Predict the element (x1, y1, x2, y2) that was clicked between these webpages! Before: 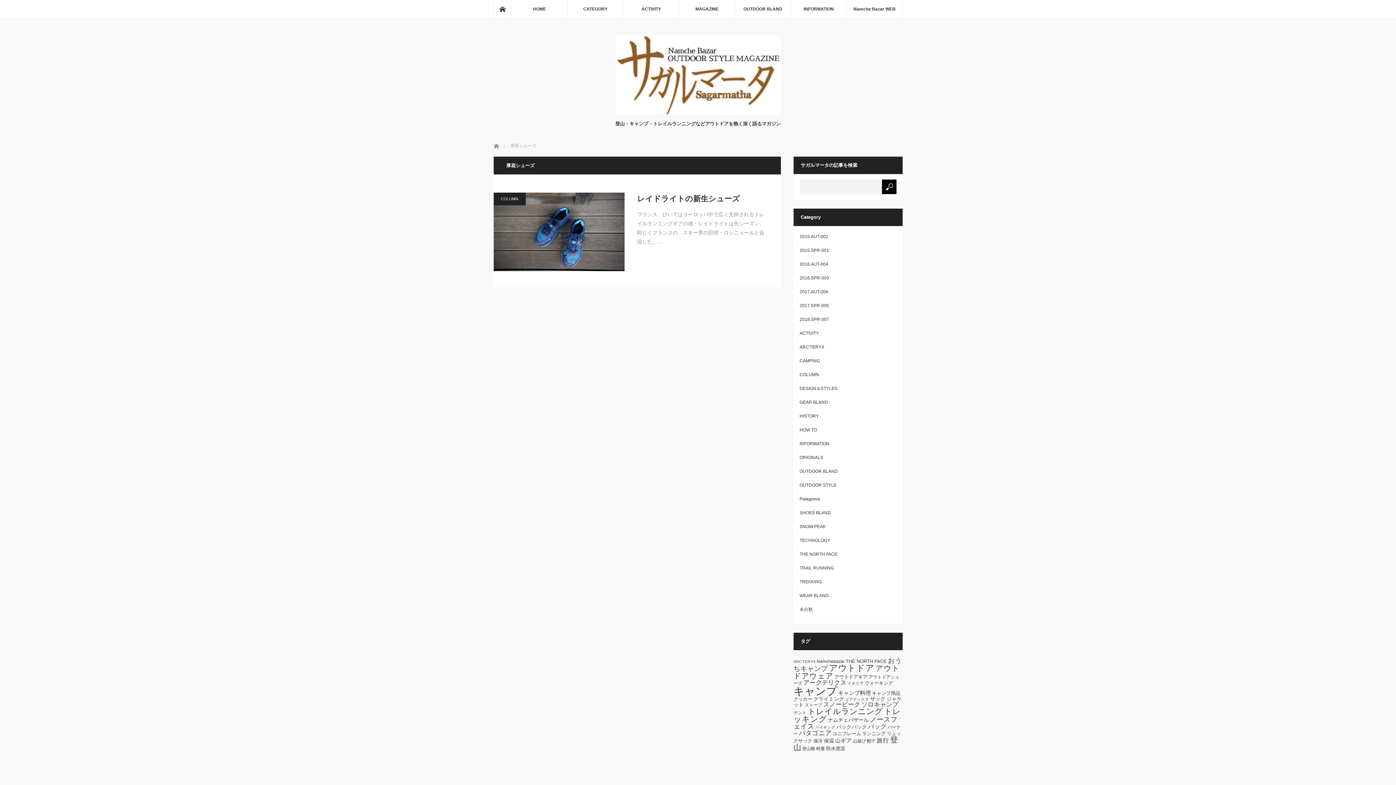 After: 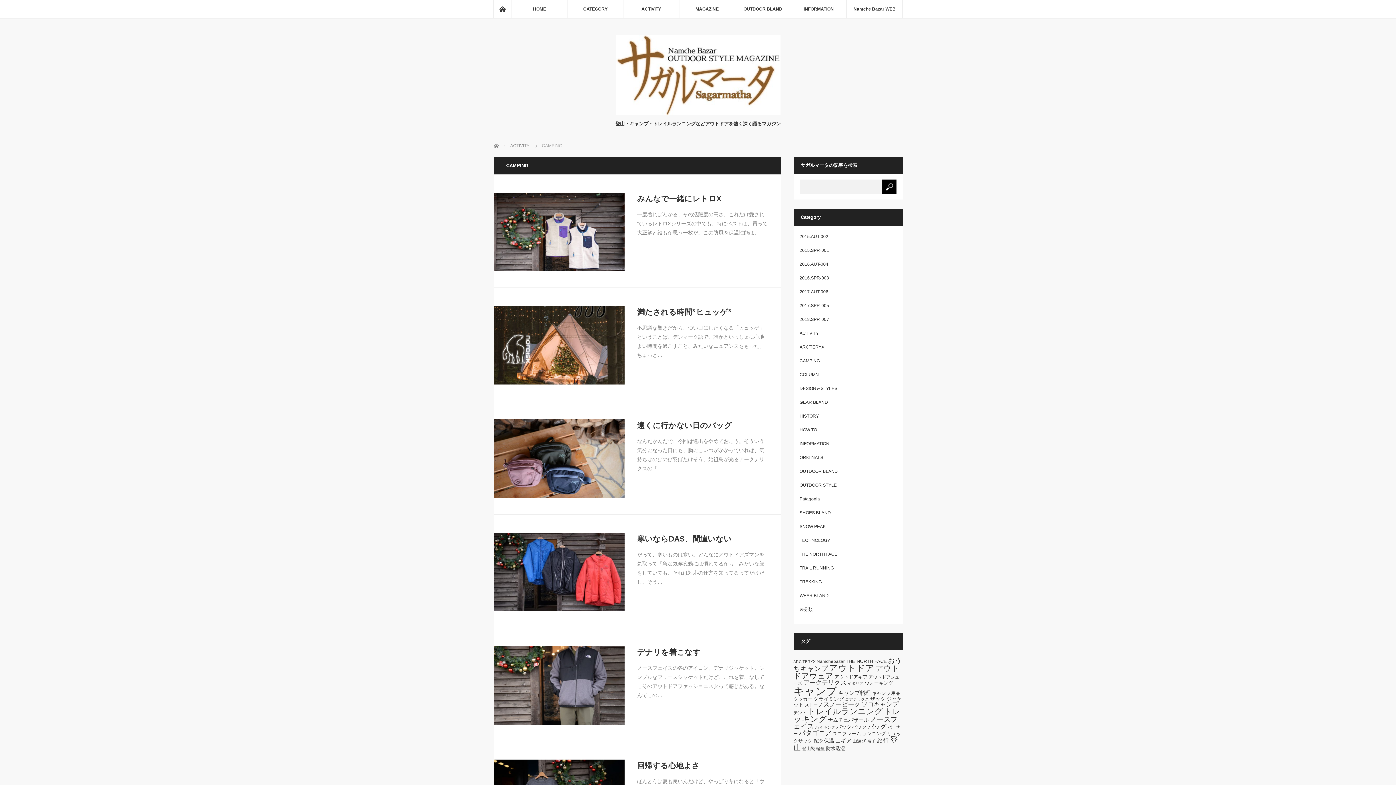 Action: bbox: (799, 358, 820, 363) label: CAMPING